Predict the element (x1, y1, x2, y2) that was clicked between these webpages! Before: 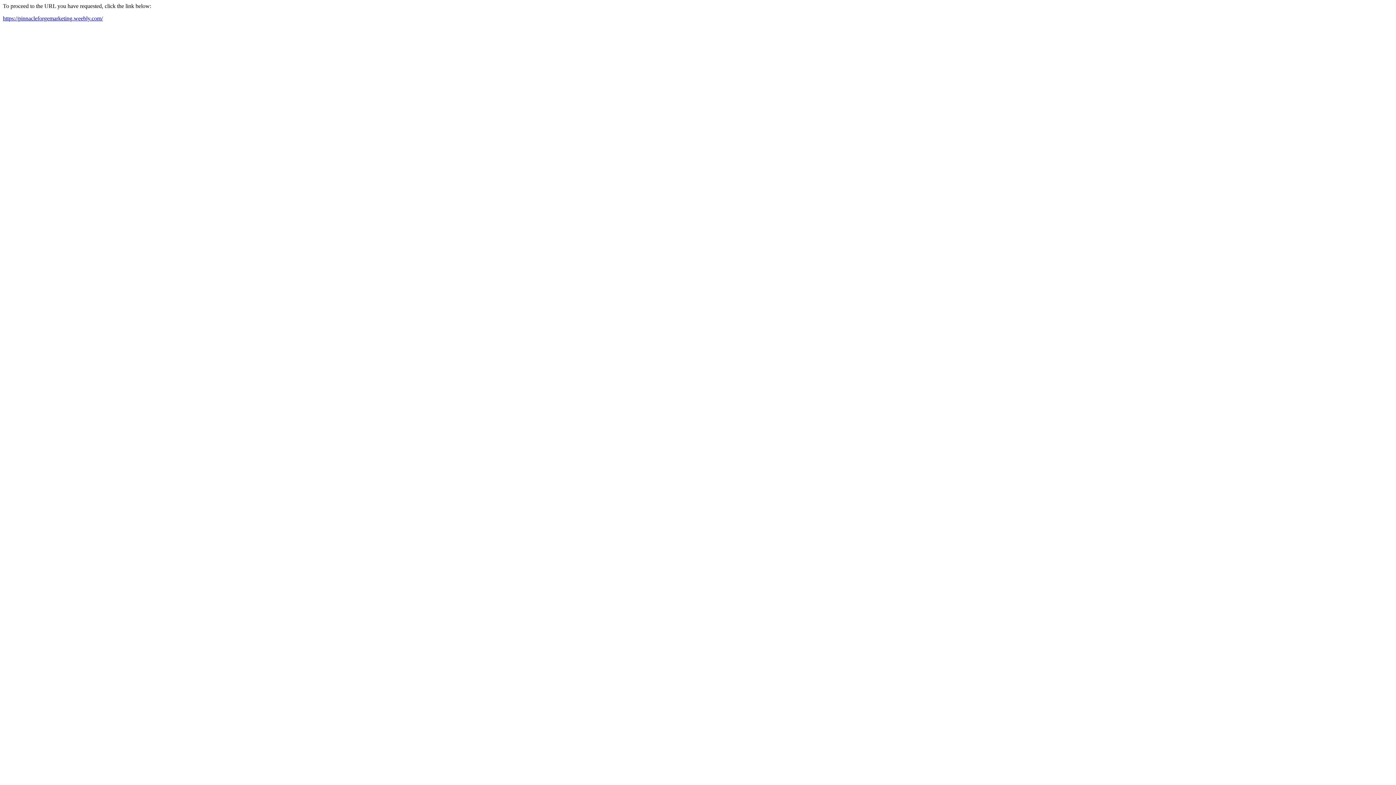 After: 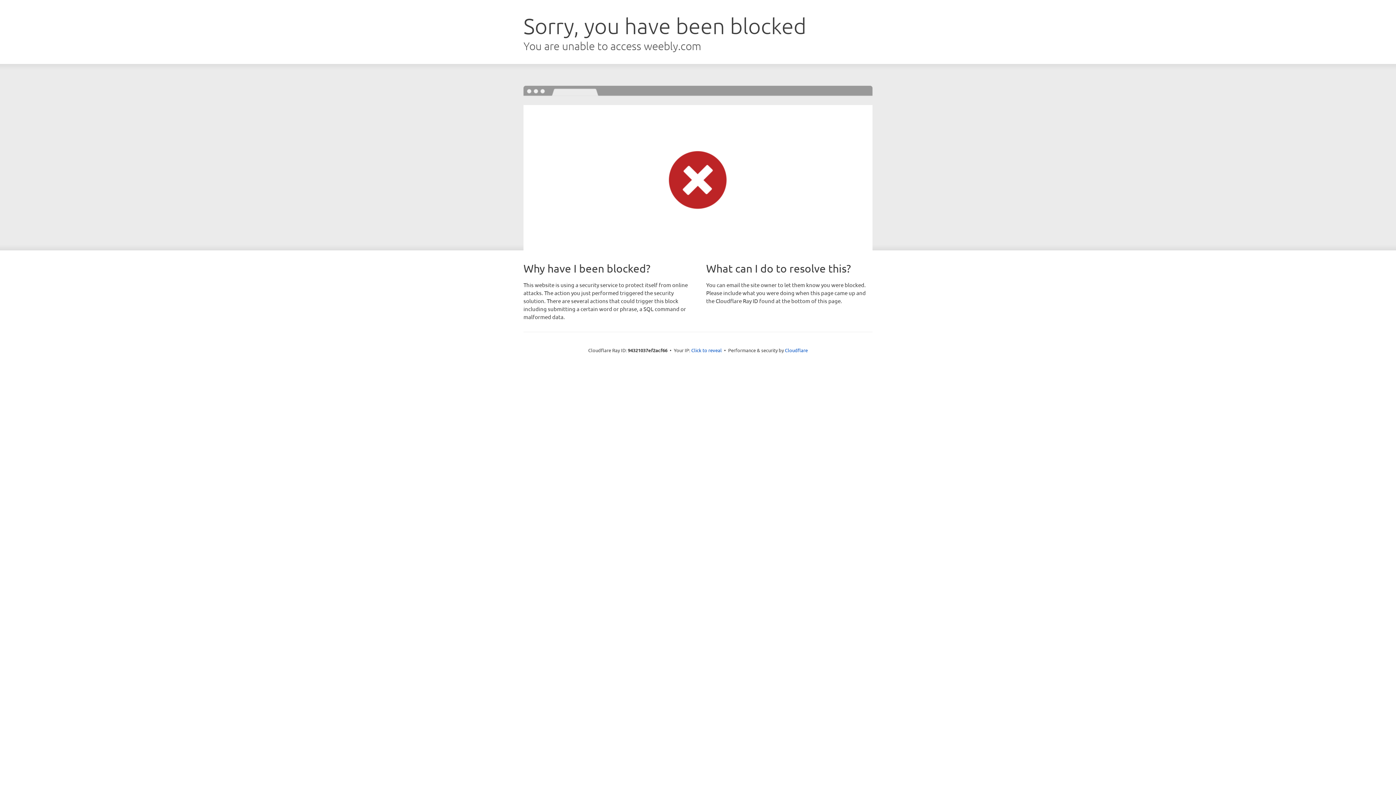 Action: bbox: (2, 15, 102, 21) label: https://pinnacleforgemarketing.weebly.com/